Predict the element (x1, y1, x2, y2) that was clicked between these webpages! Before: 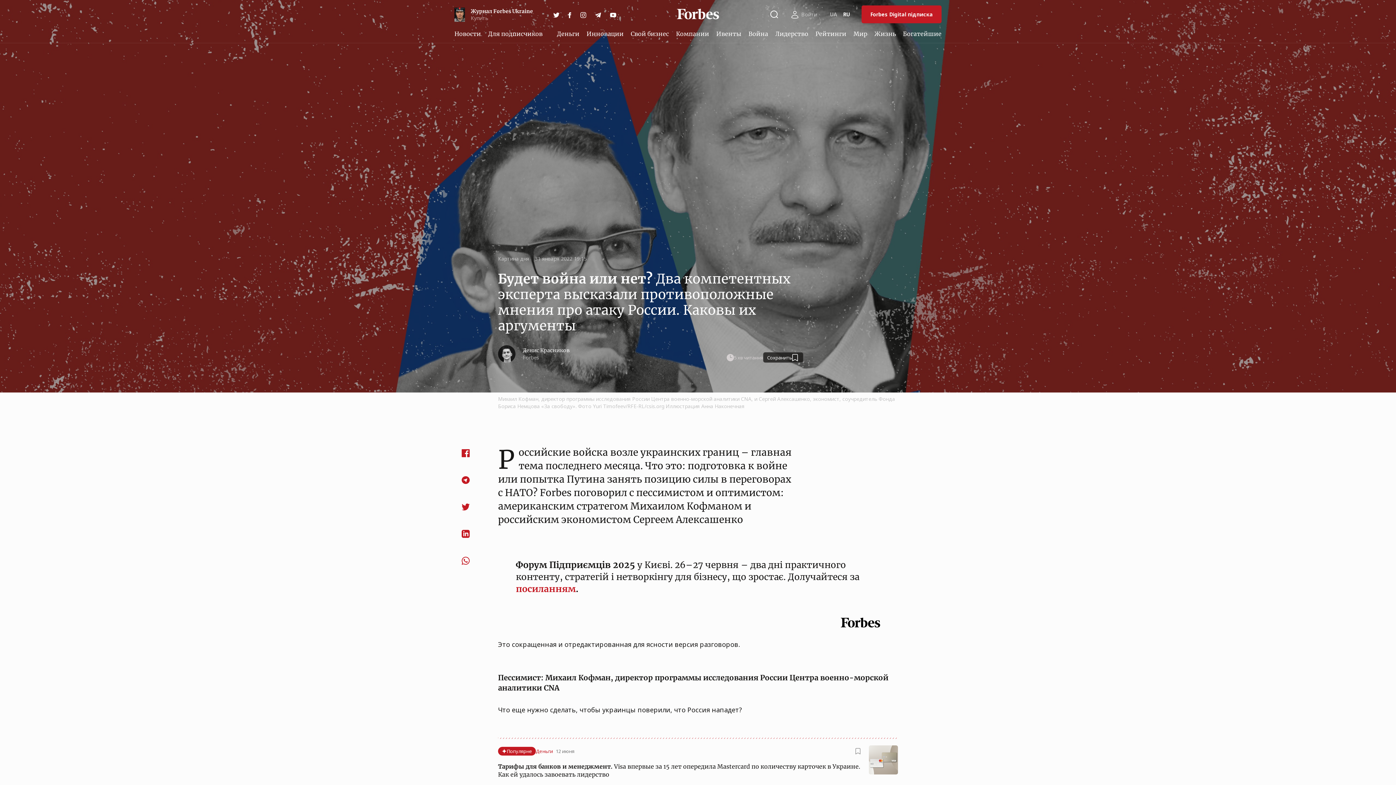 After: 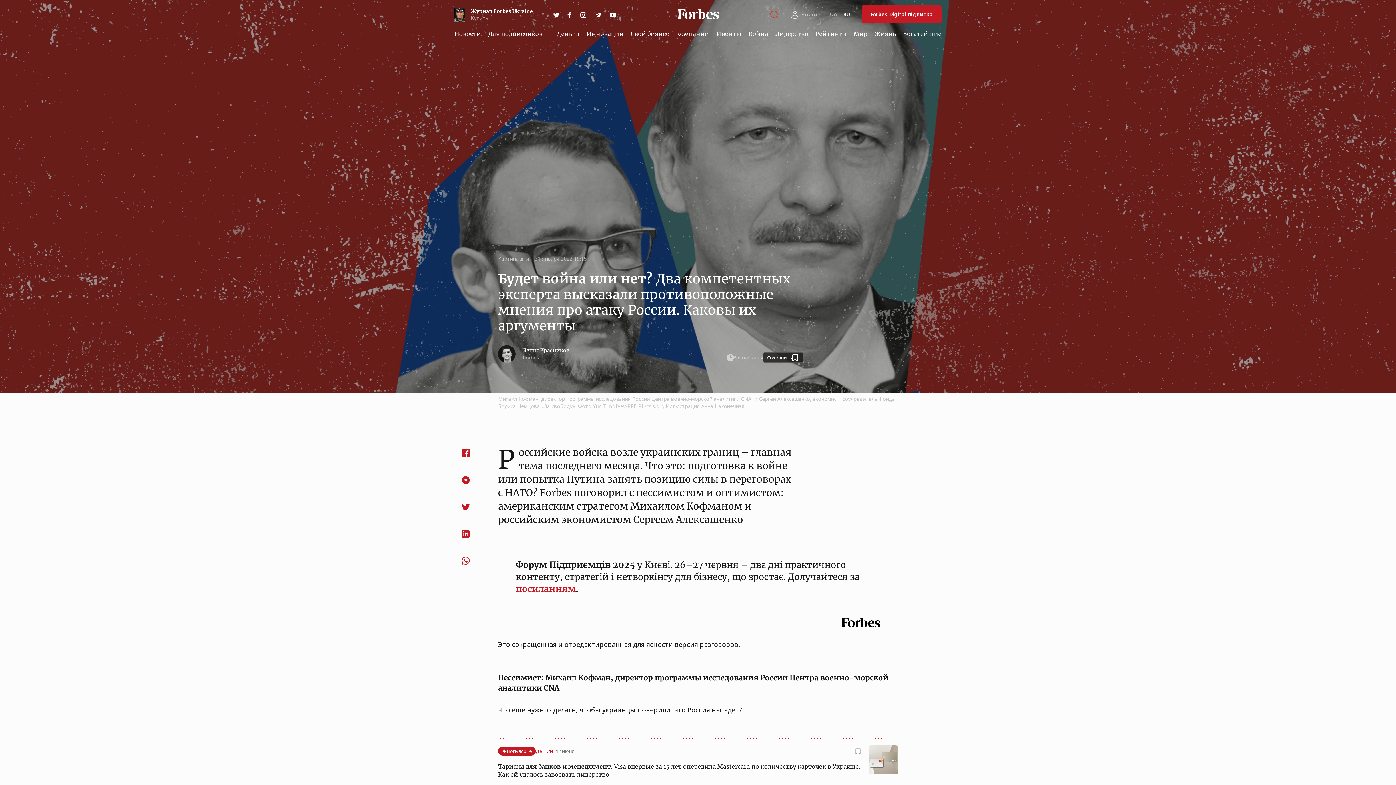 Action: bbox: (767, 7, 781, 21) label: Открыть окно поиска